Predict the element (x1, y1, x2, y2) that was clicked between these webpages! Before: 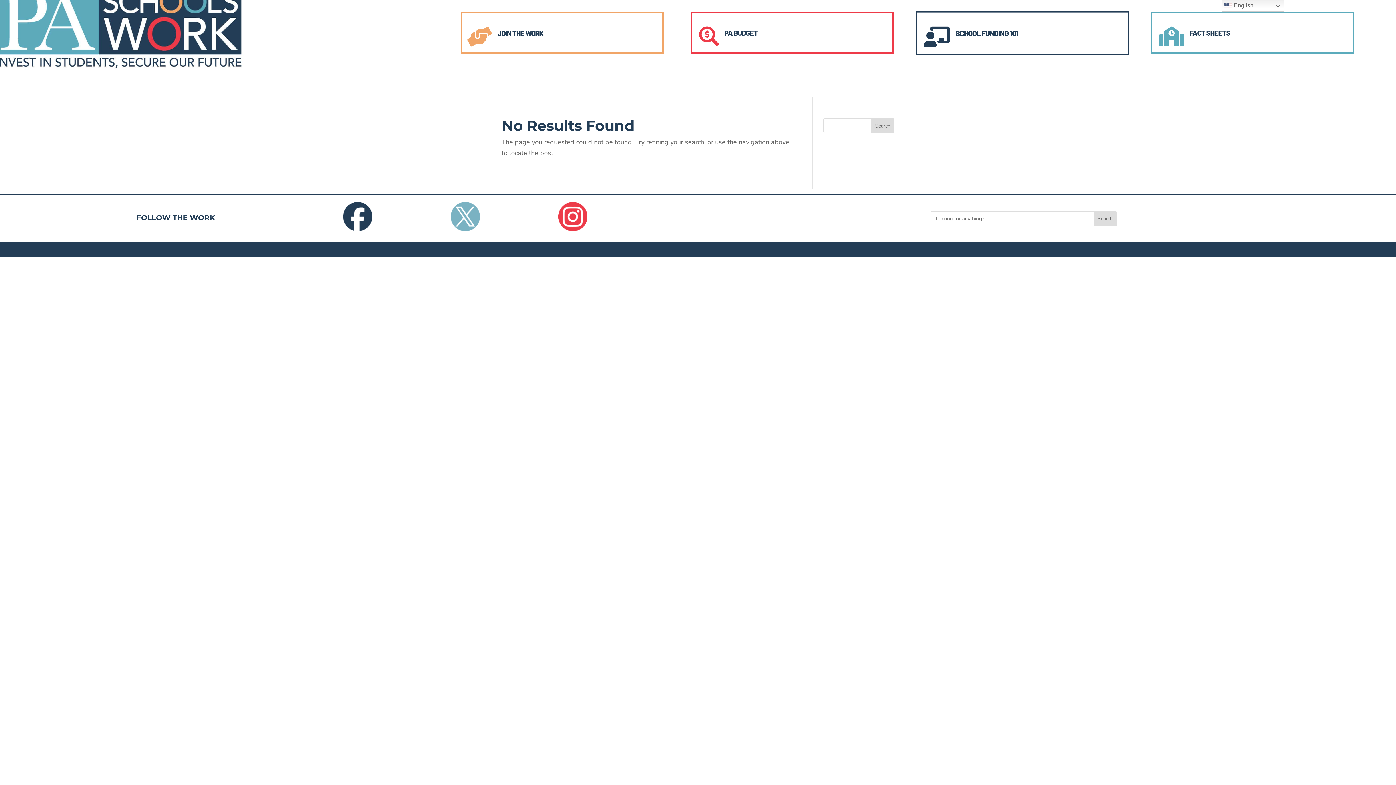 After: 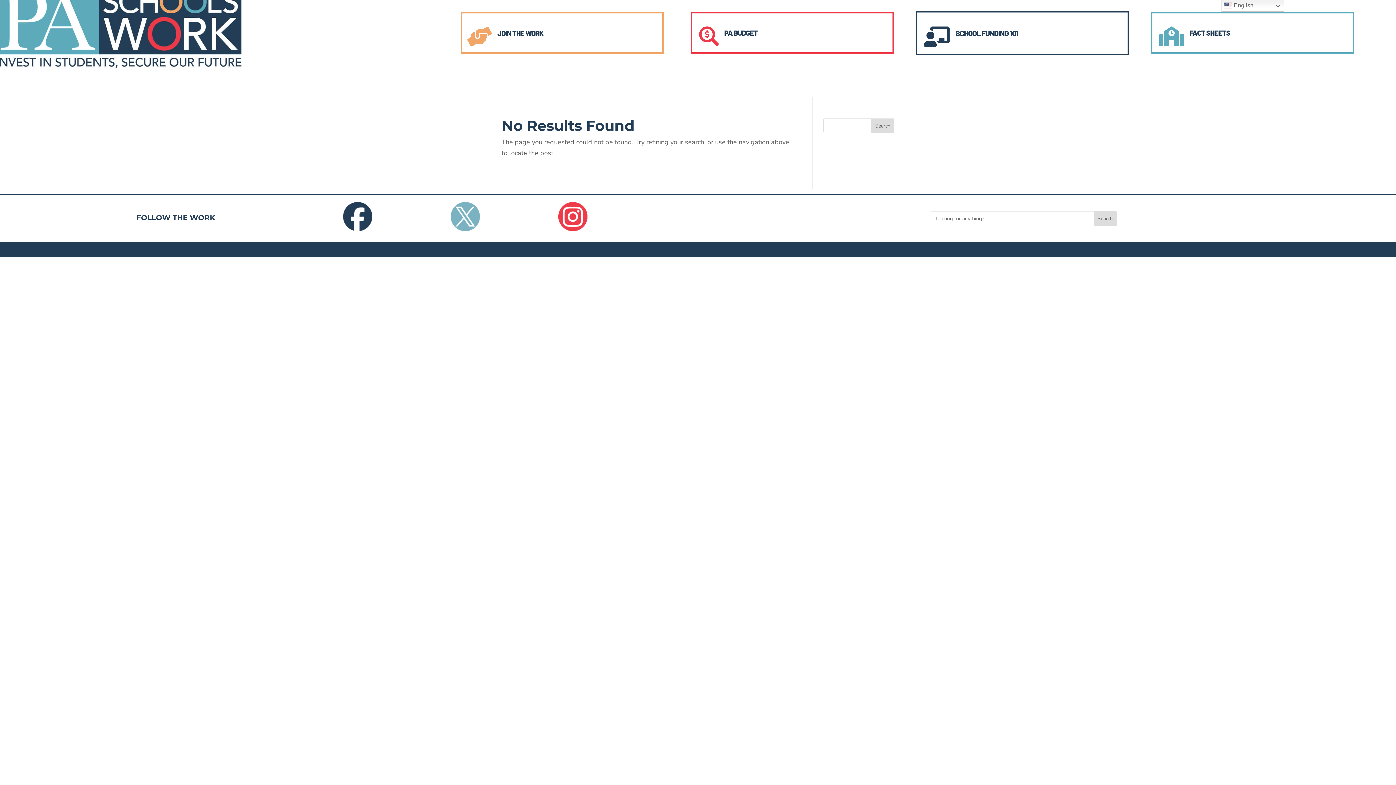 Action: bbox: (343, 224, 372, 233)